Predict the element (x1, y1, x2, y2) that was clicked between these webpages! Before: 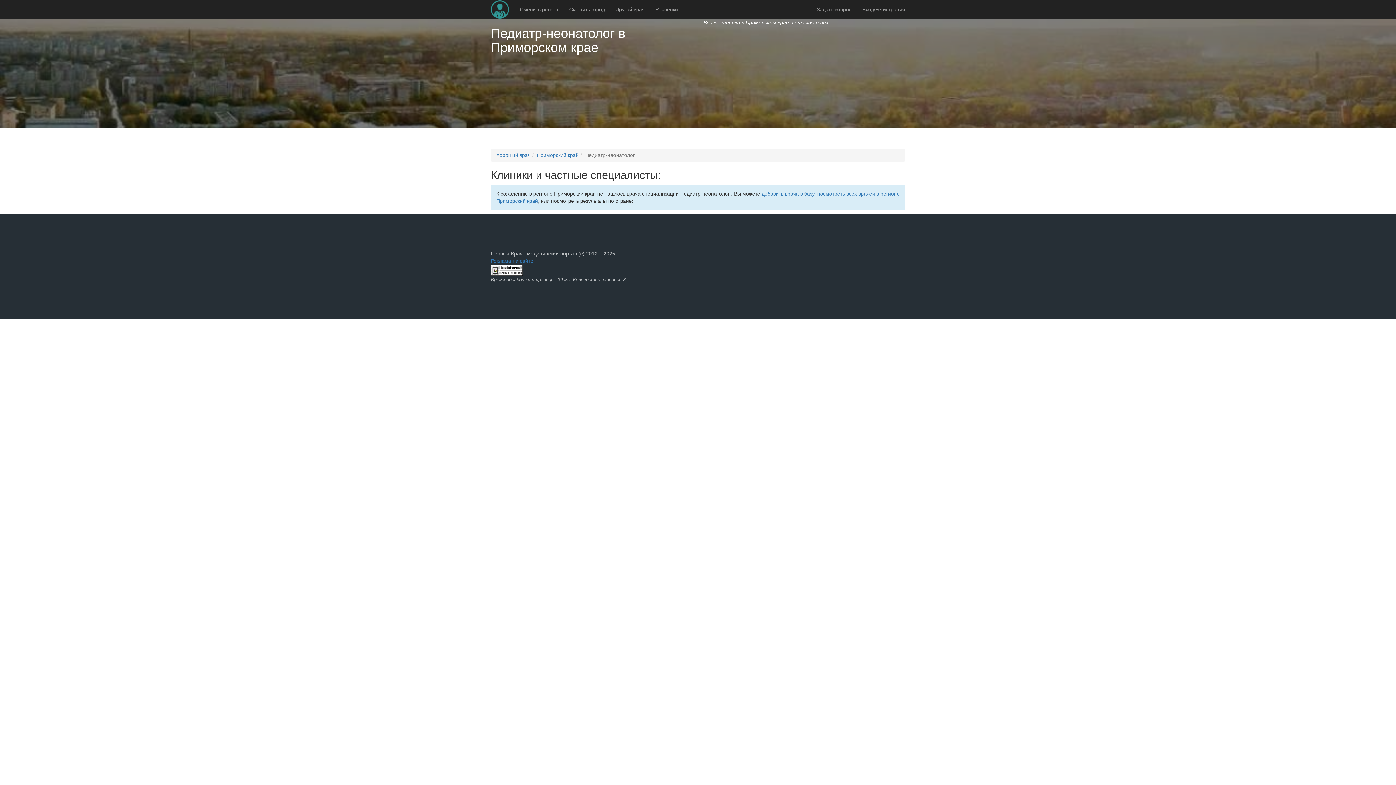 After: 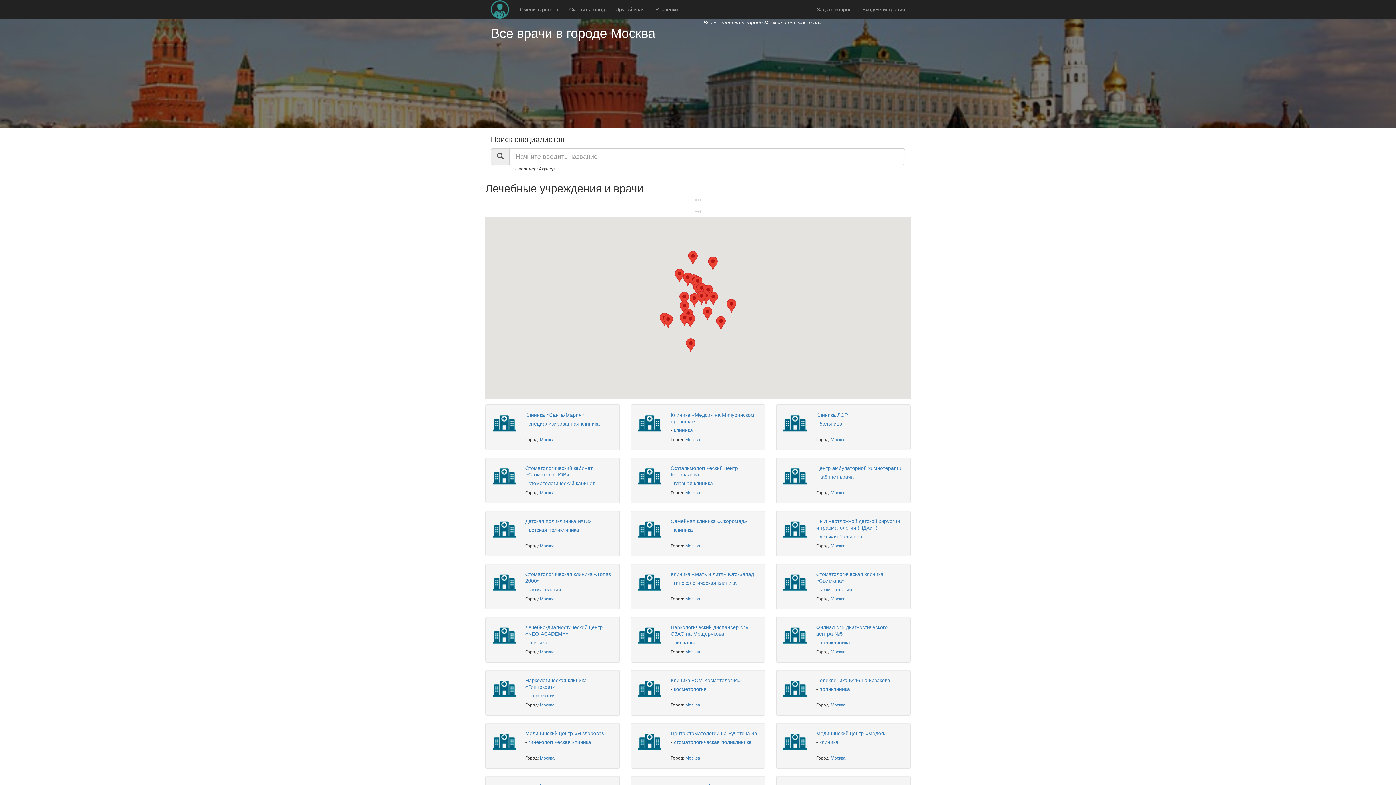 Action: bbox: (496, 152, 530, 158) label: Хороший врач